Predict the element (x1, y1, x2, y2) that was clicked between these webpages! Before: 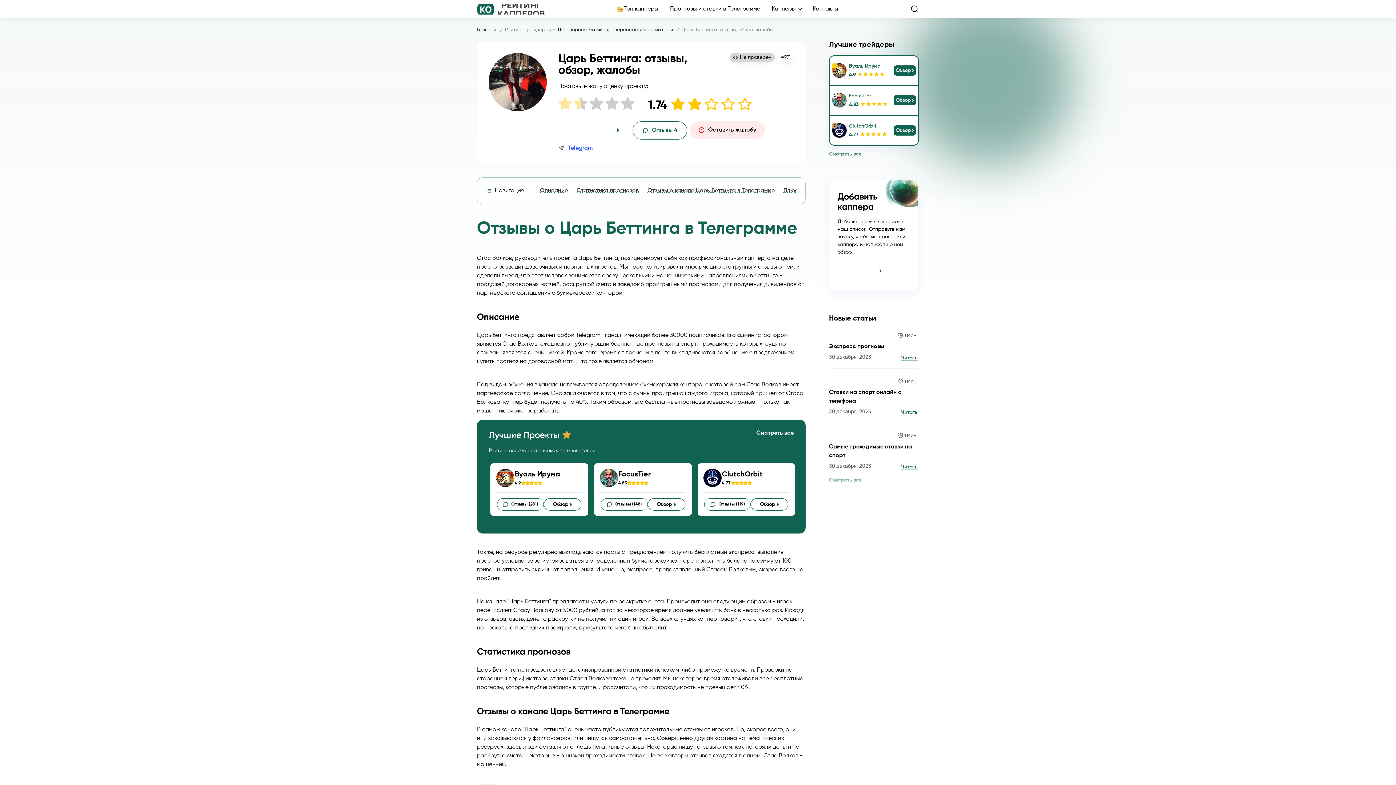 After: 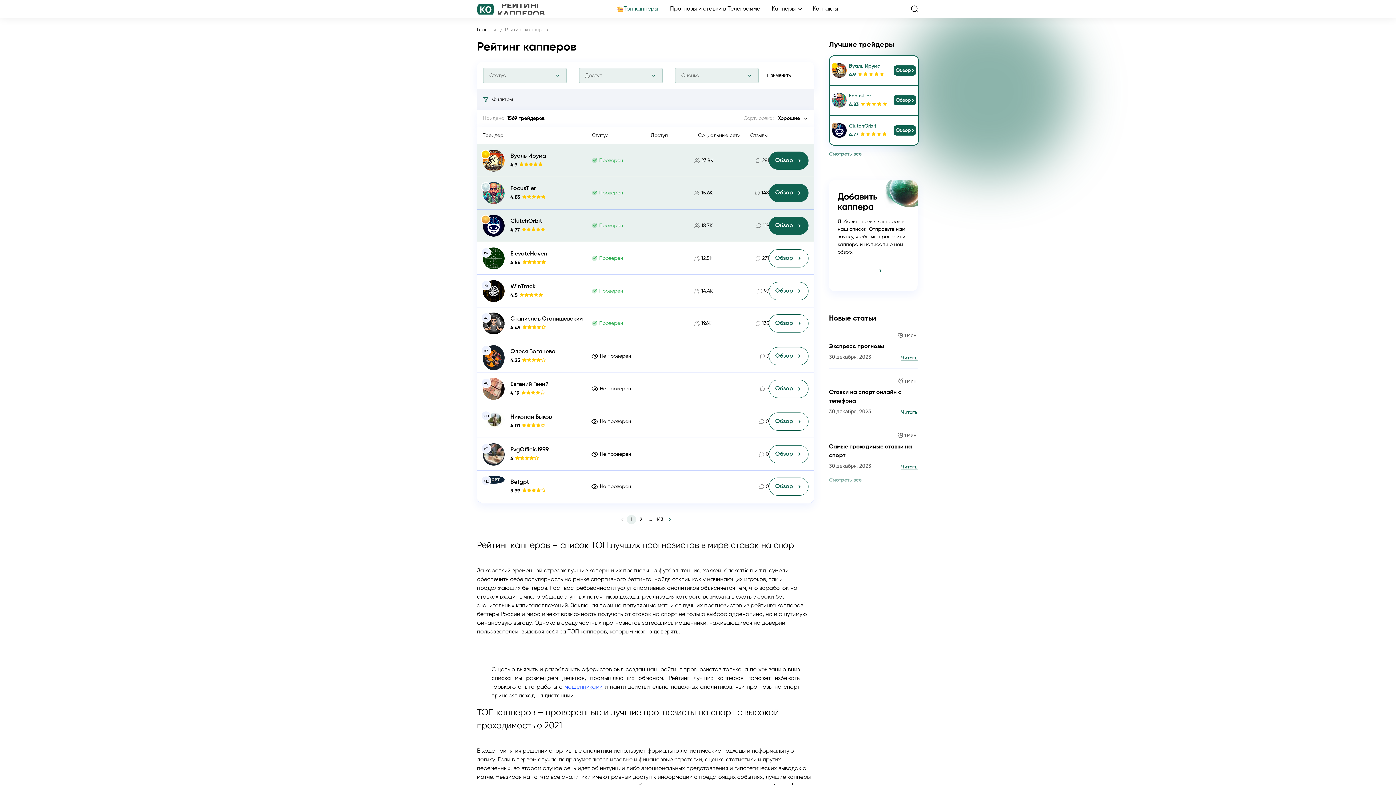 Action: bbox: (617, 4, 658, 13) label: Топ капперы